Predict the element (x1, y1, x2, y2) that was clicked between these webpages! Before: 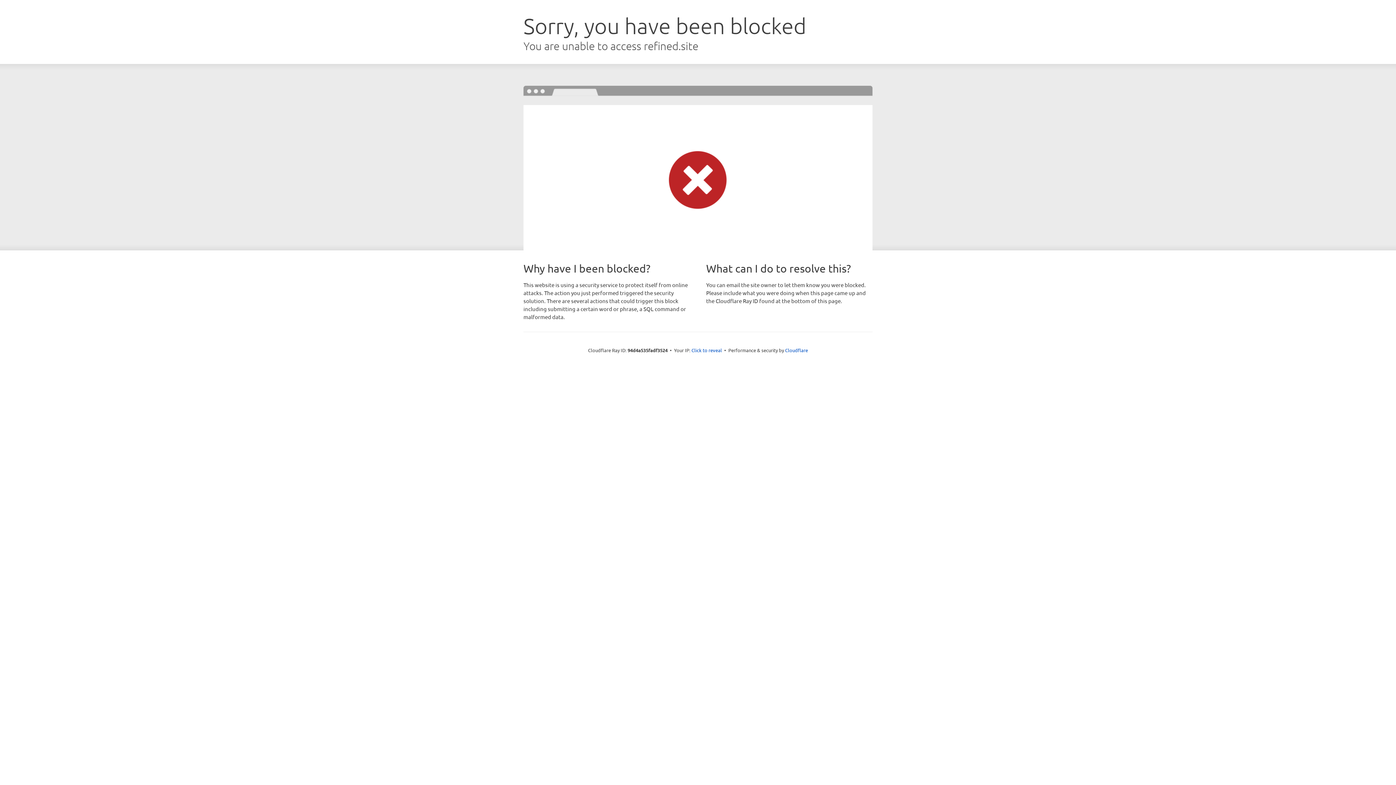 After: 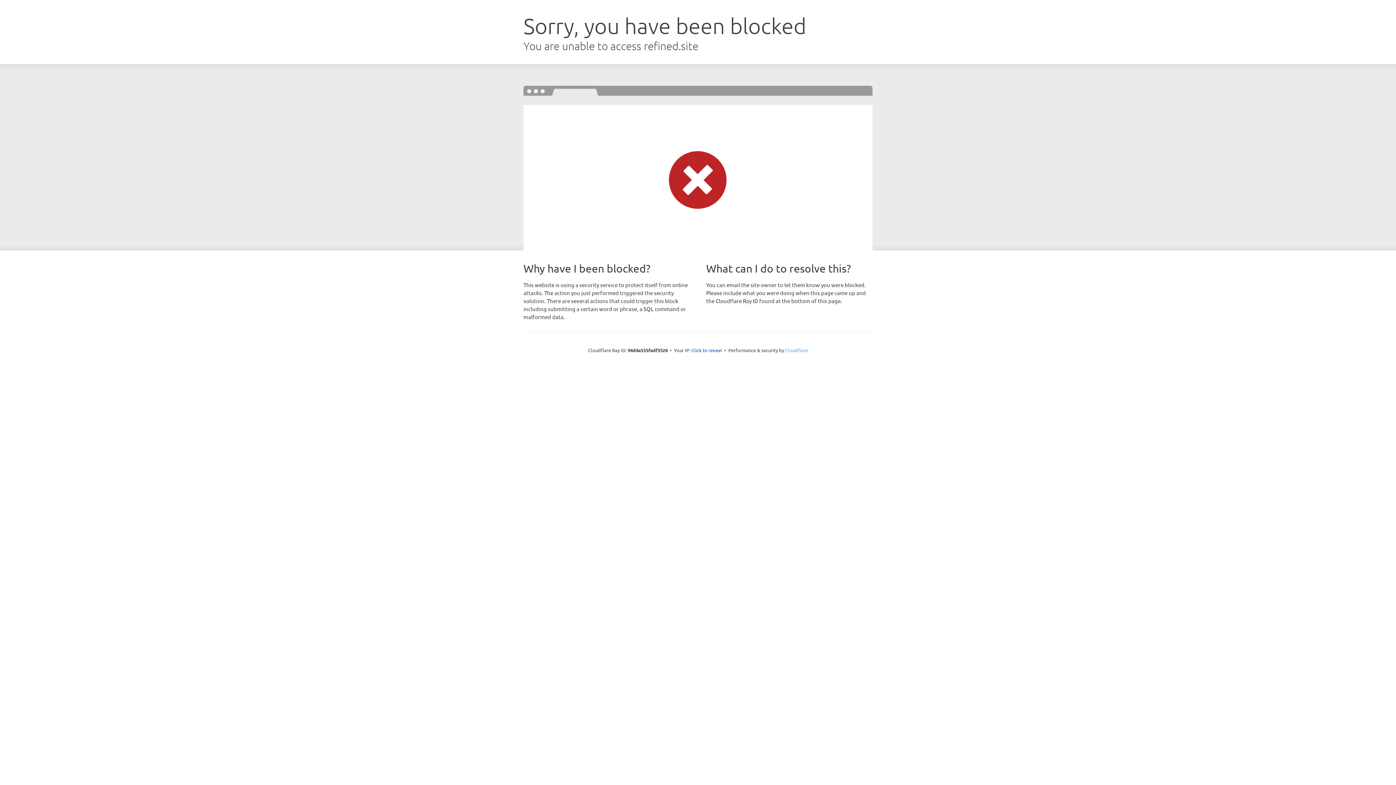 Action: label: Cloudflare bbox: (785, 347, 808, 353)